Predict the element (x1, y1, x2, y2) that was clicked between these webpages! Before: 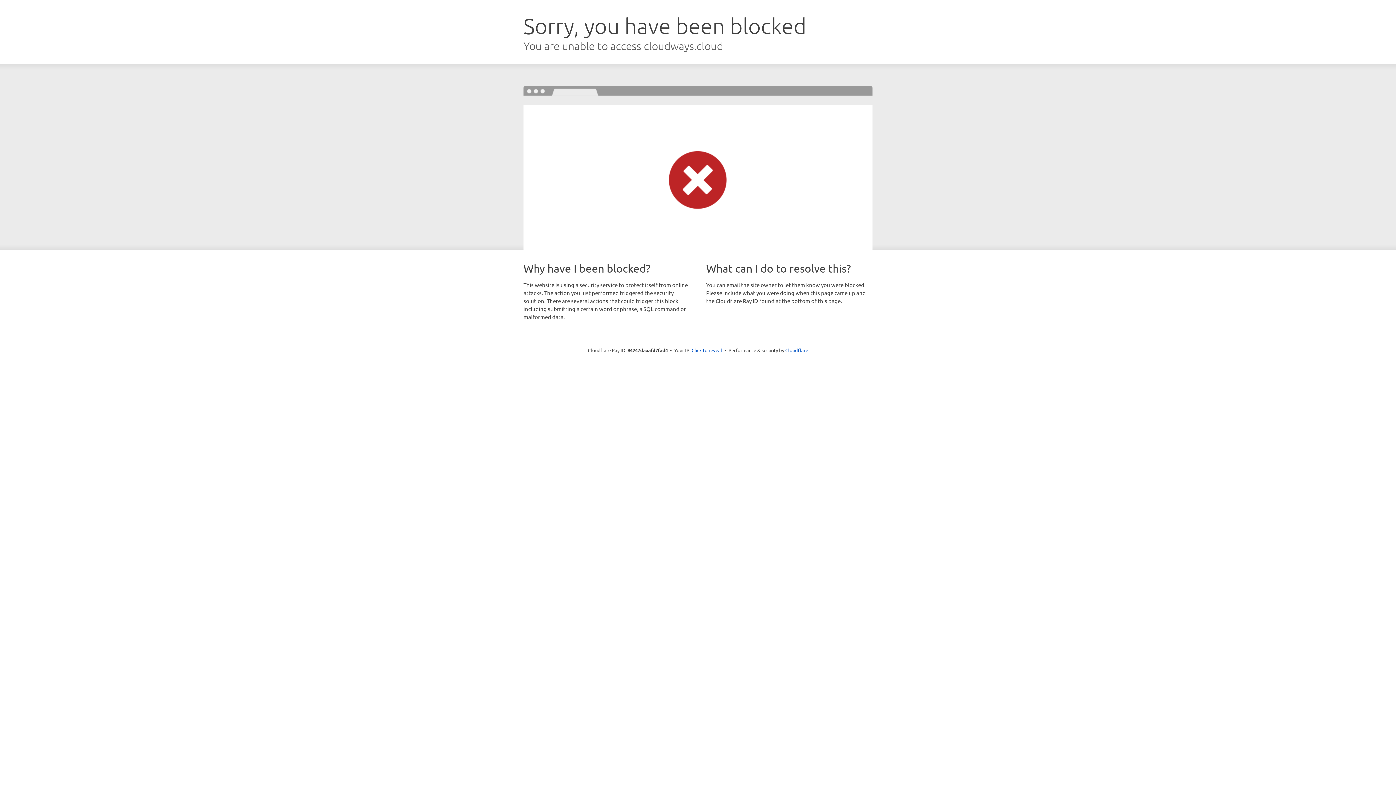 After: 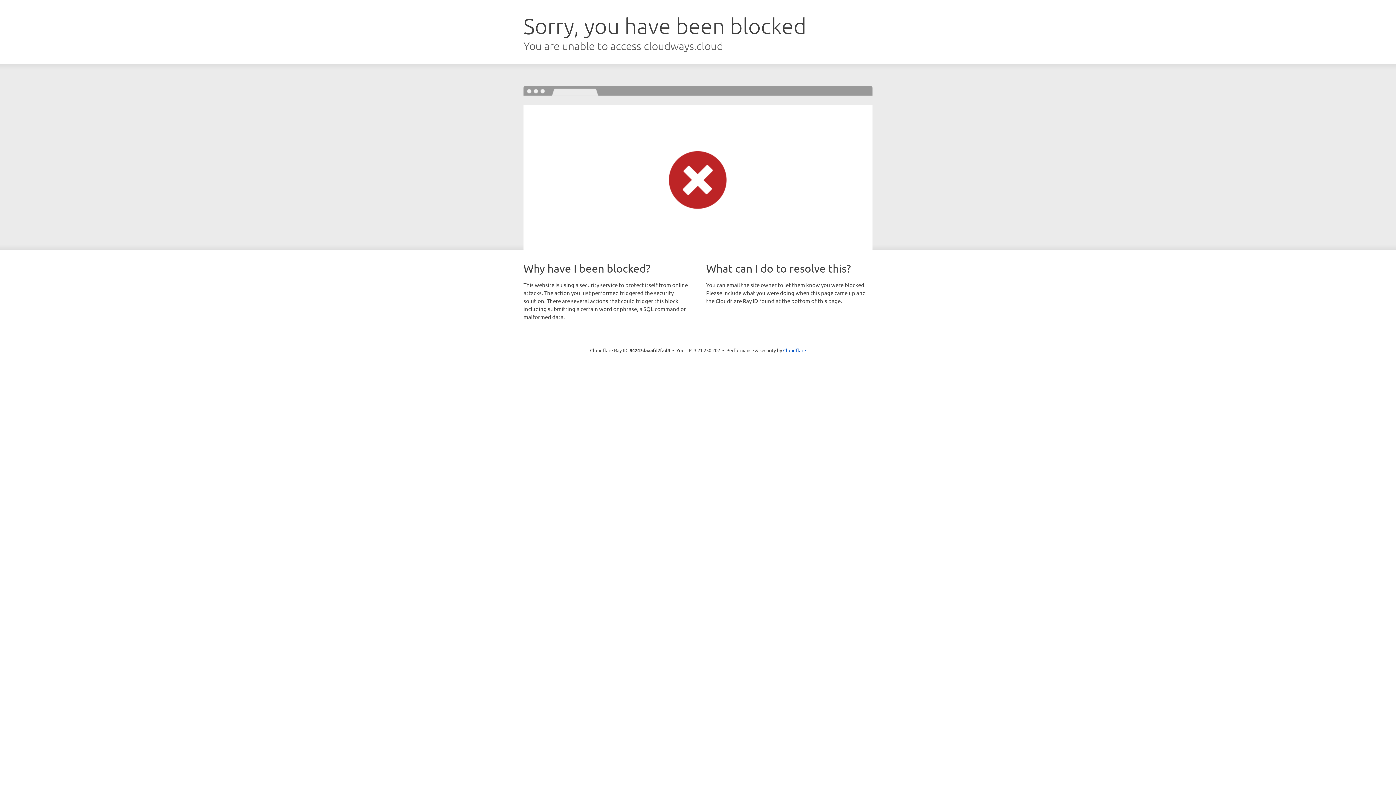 Action: label: Click to reveal bbox: (691, 346, 722, 353)